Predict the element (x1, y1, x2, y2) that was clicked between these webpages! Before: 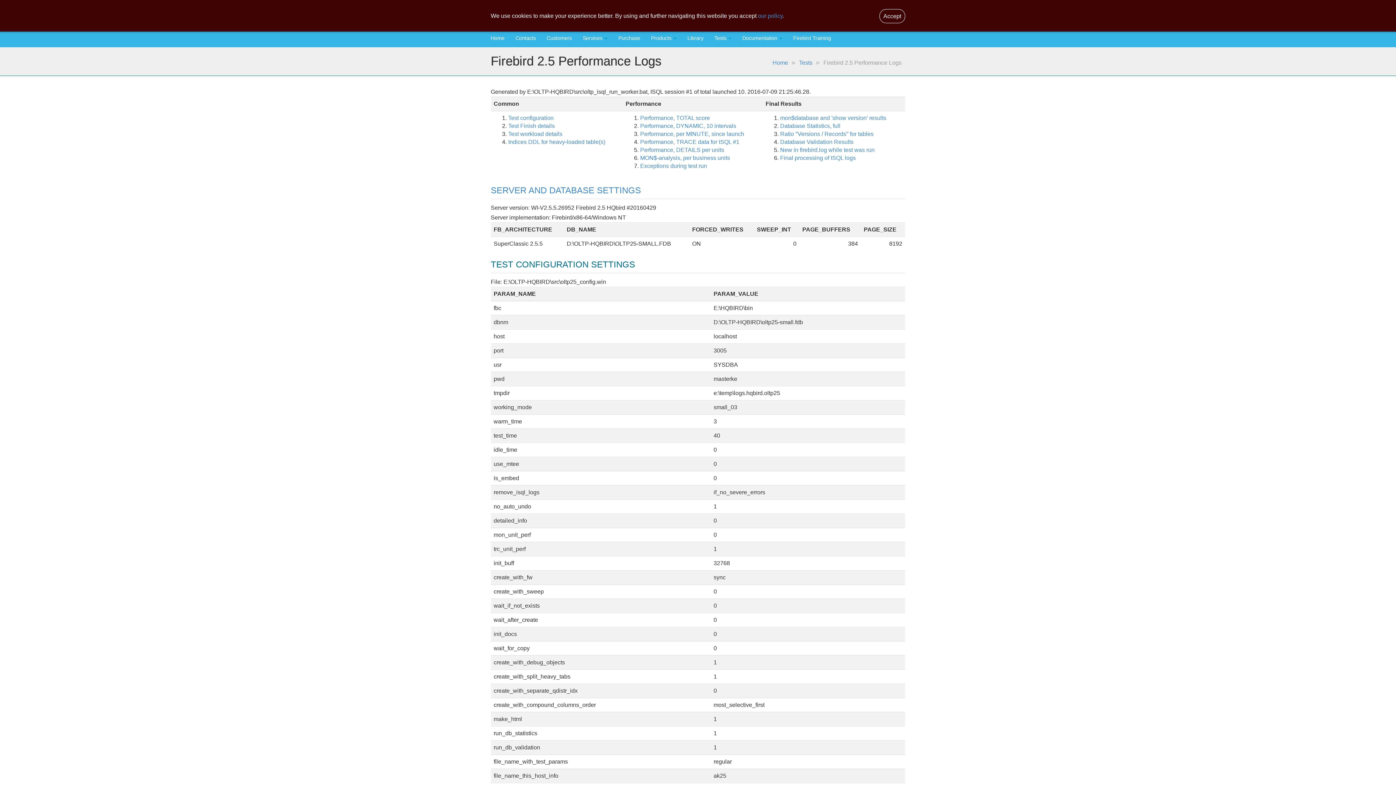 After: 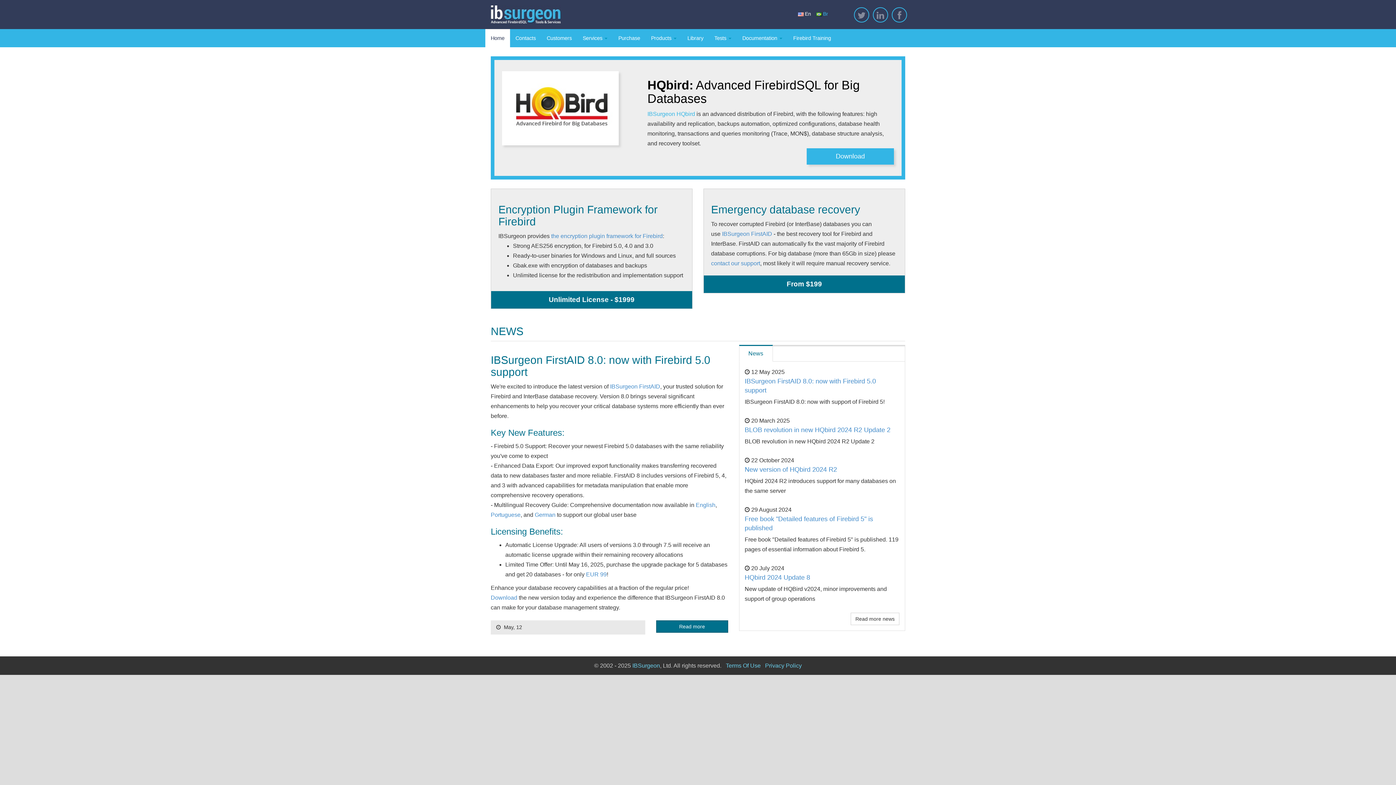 Action: label: Home bbox: (772, 59, 788, 65)